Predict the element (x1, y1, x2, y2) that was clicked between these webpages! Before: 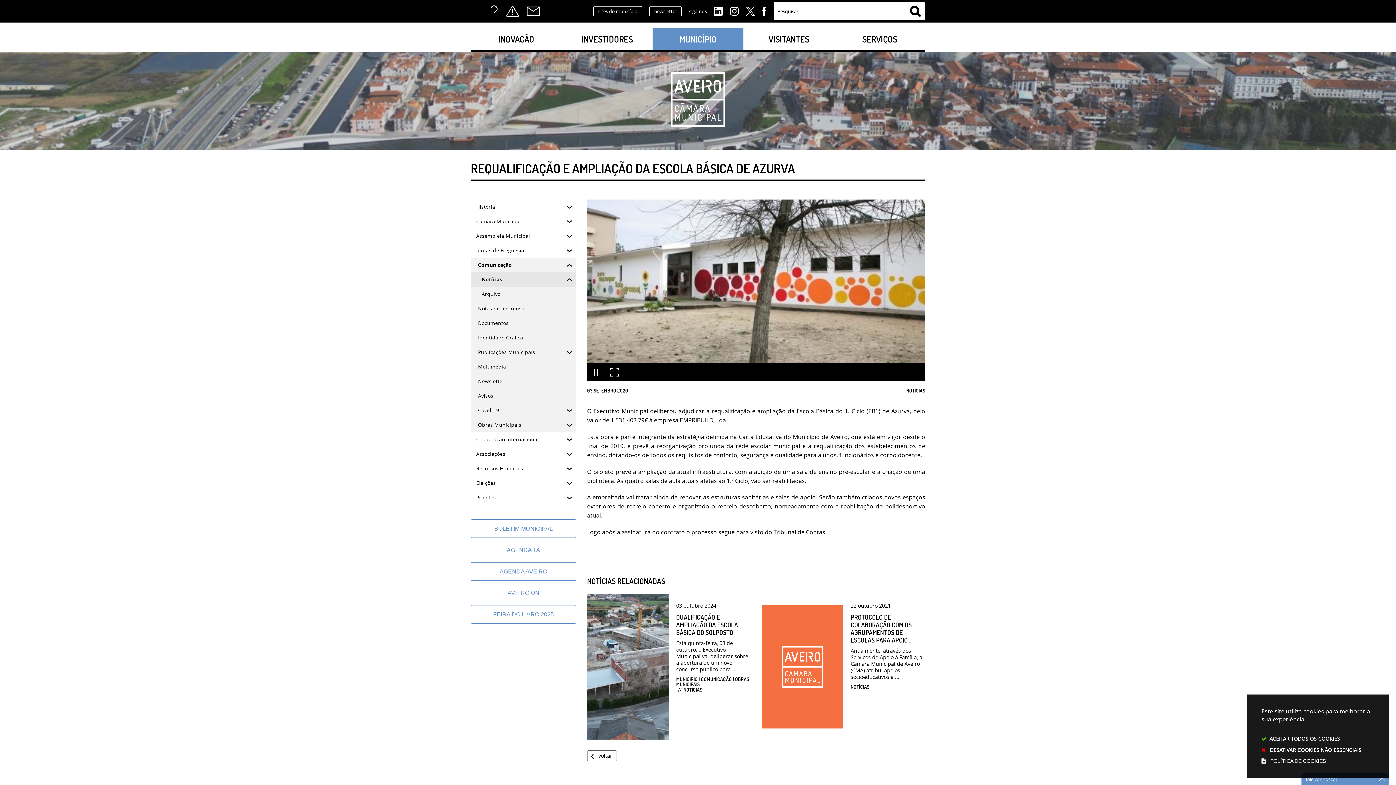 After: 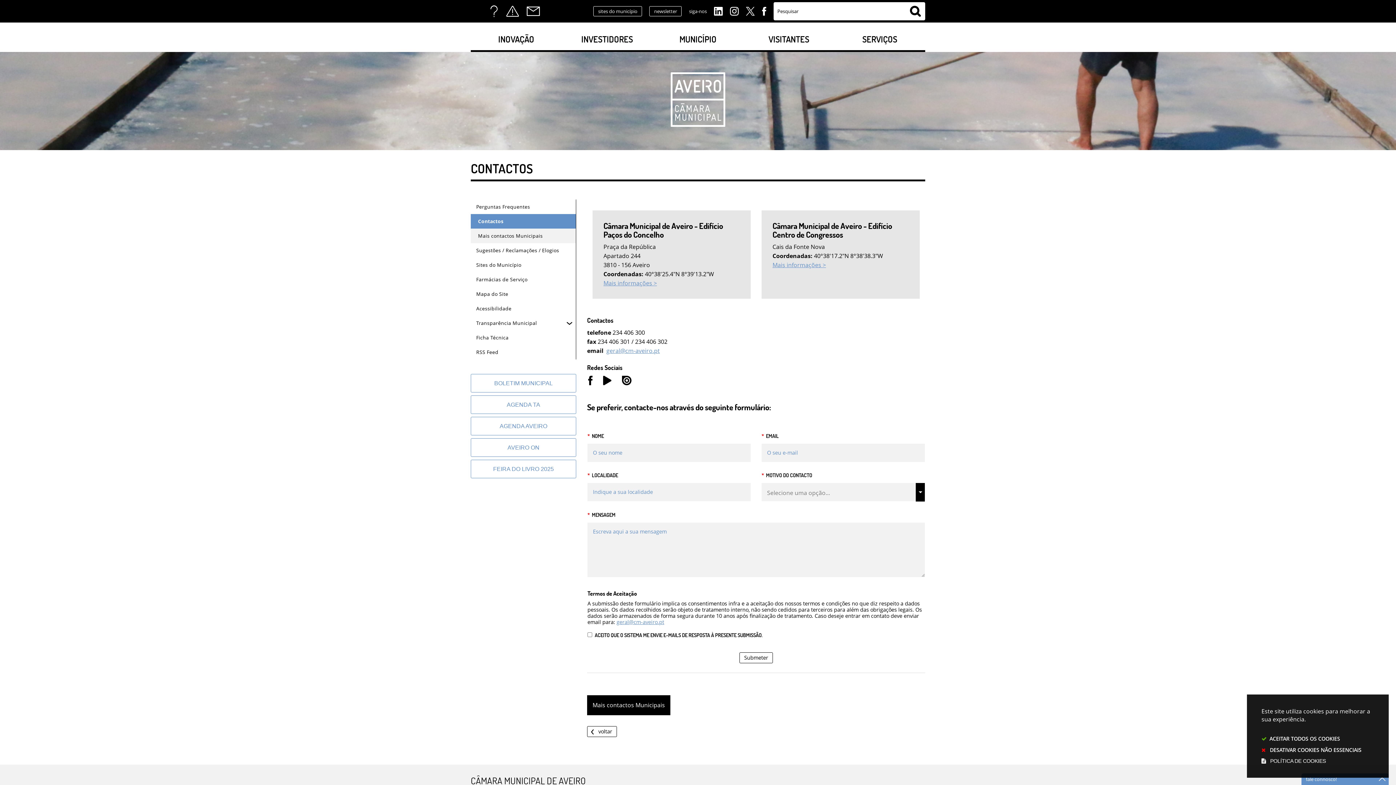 Action: label: Contactos bbox: (526, 6, 540, 16)